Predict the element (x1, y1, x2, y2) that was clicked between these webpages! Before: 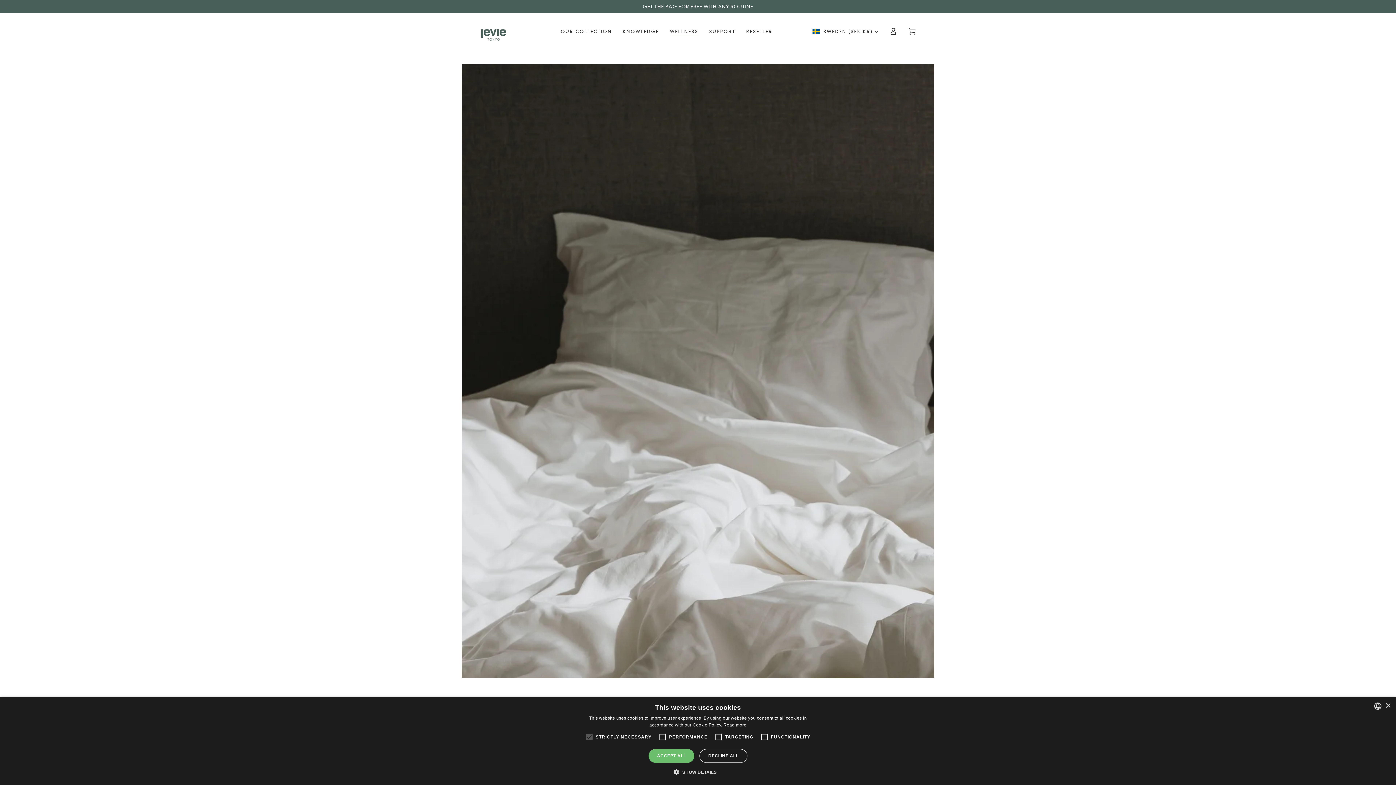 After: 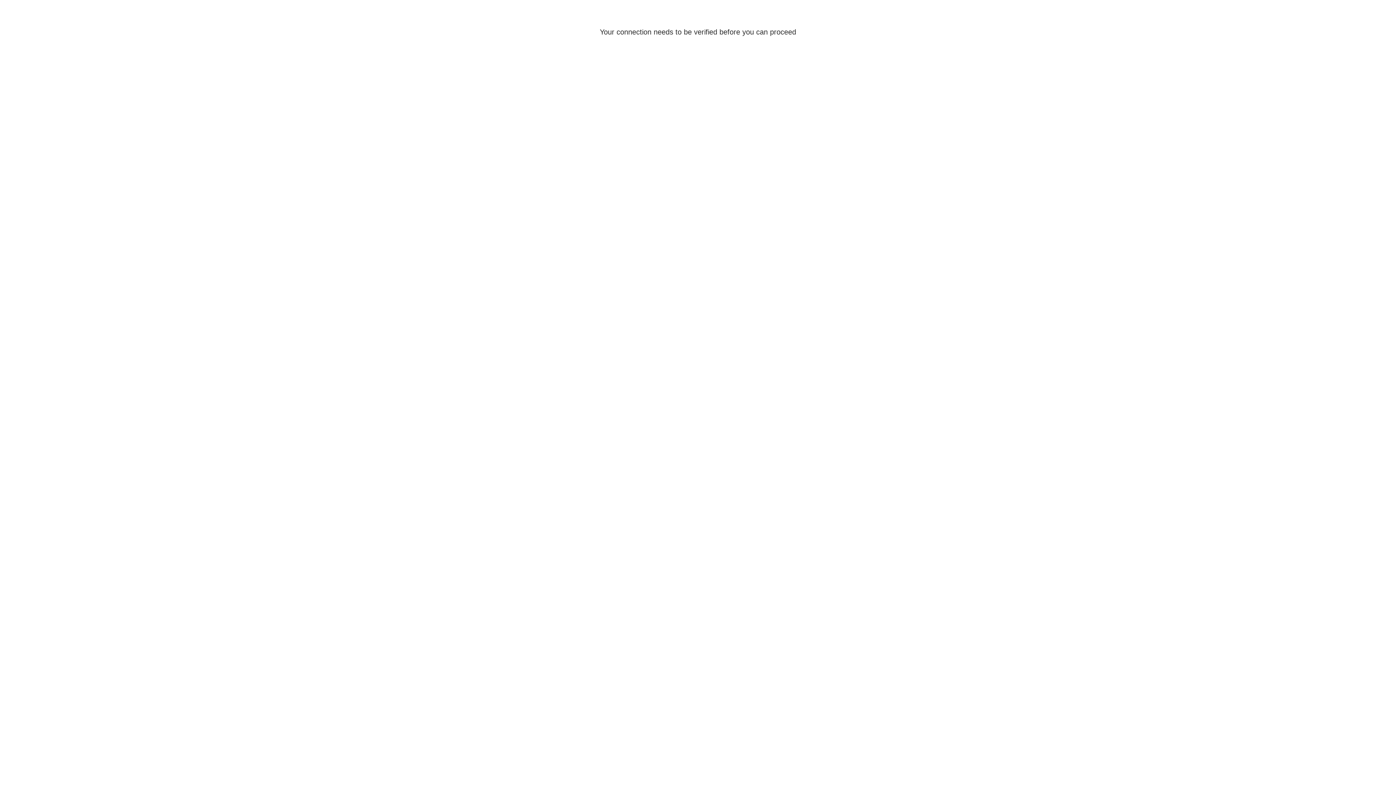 Action: label: Log in bbox: (884, 23, 902, 39)